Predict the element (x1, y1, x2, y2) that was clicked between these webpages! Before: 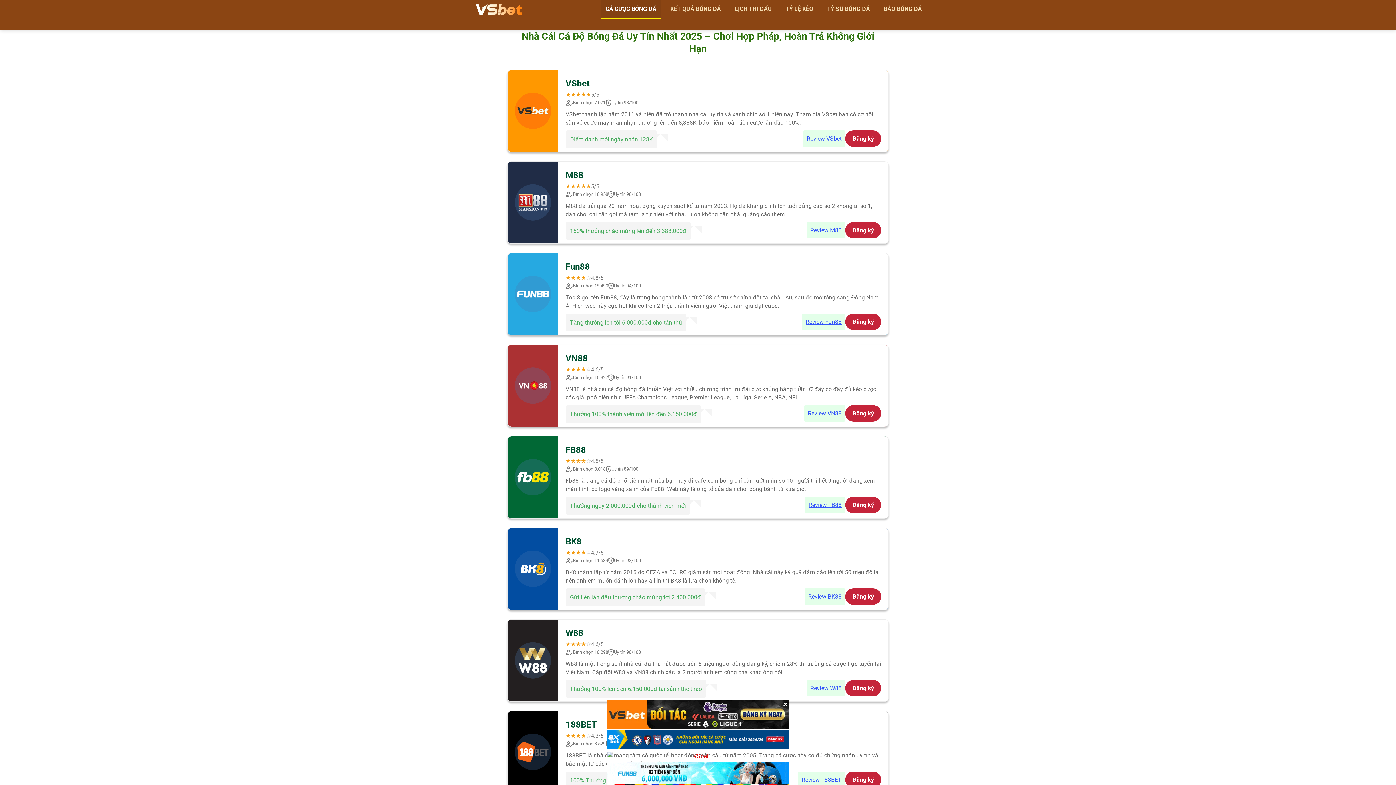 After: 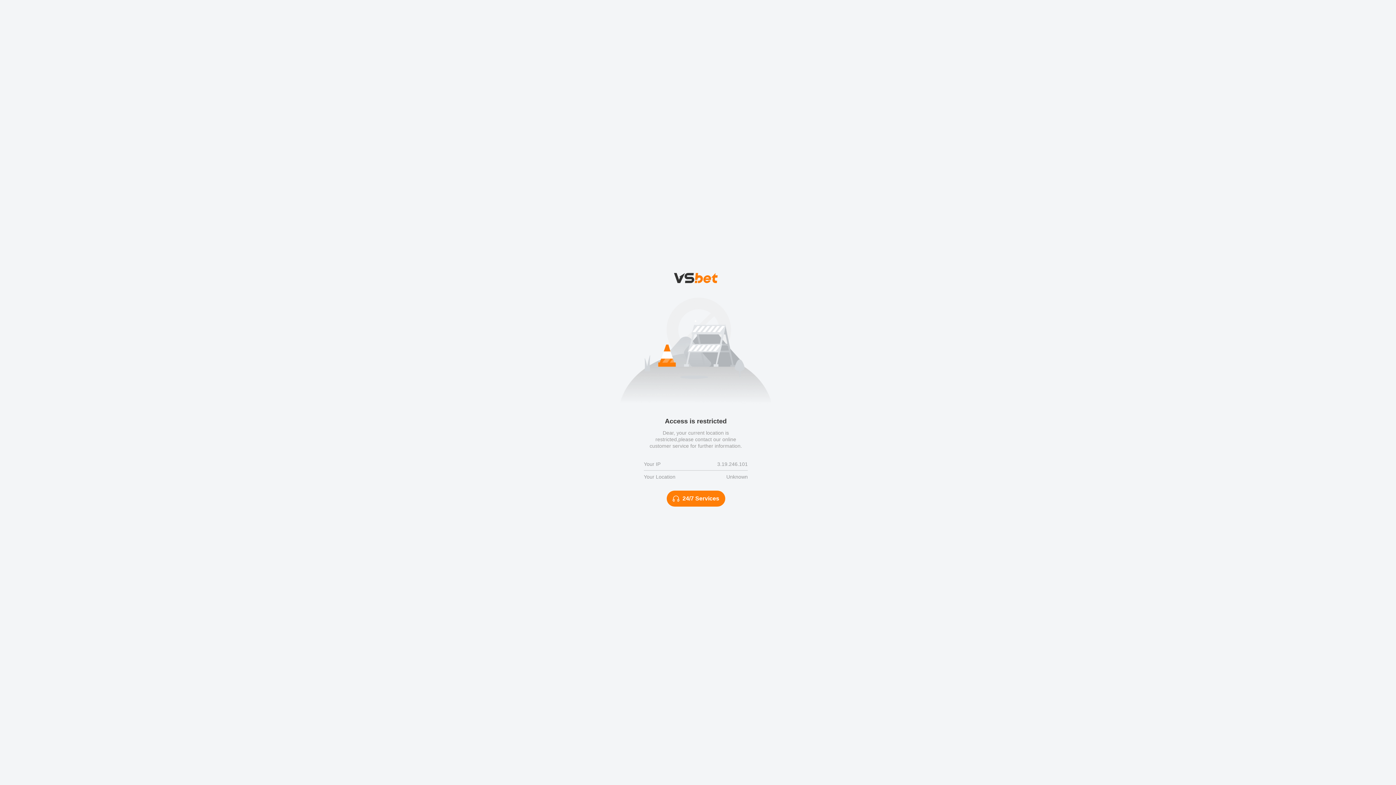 Action: bbox: (845, 405, 881, 421) label: Đăng ký